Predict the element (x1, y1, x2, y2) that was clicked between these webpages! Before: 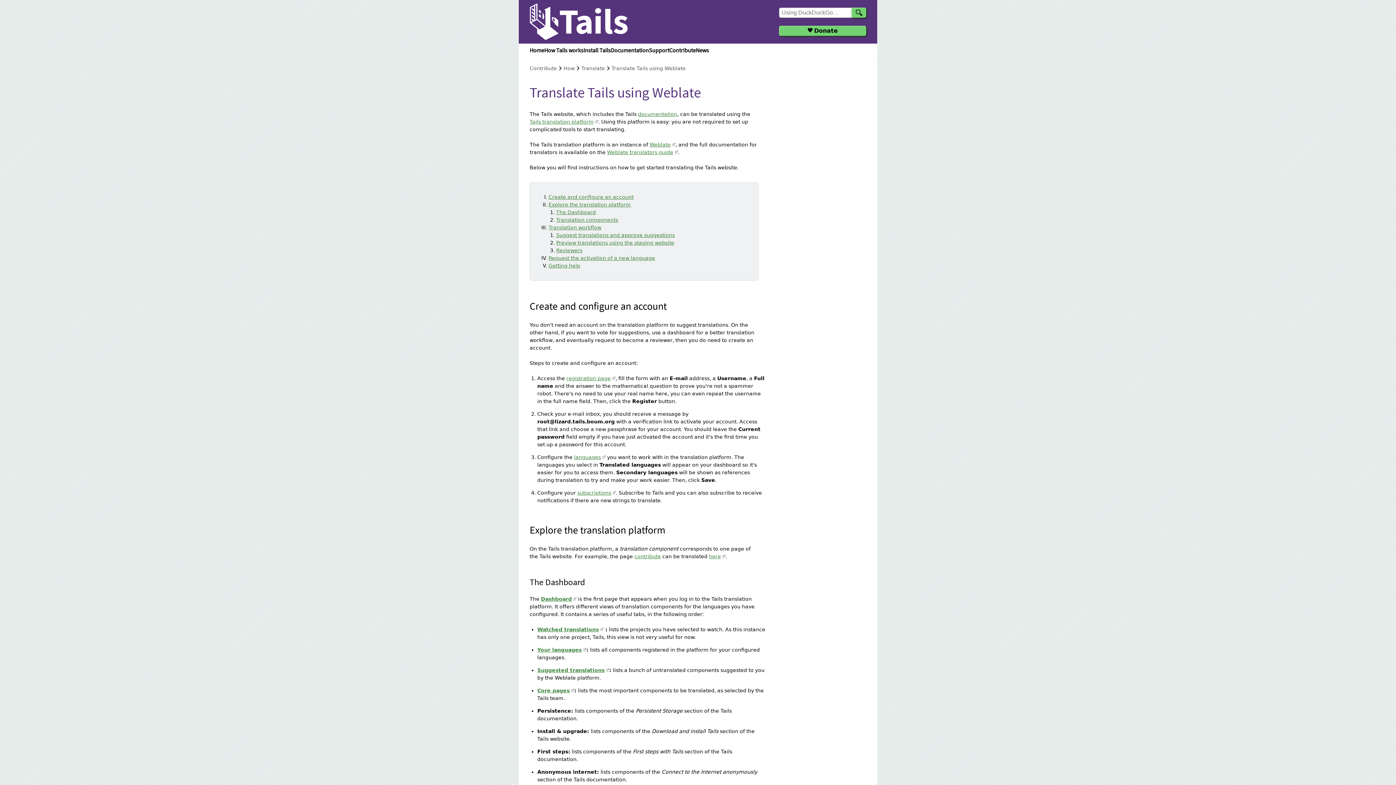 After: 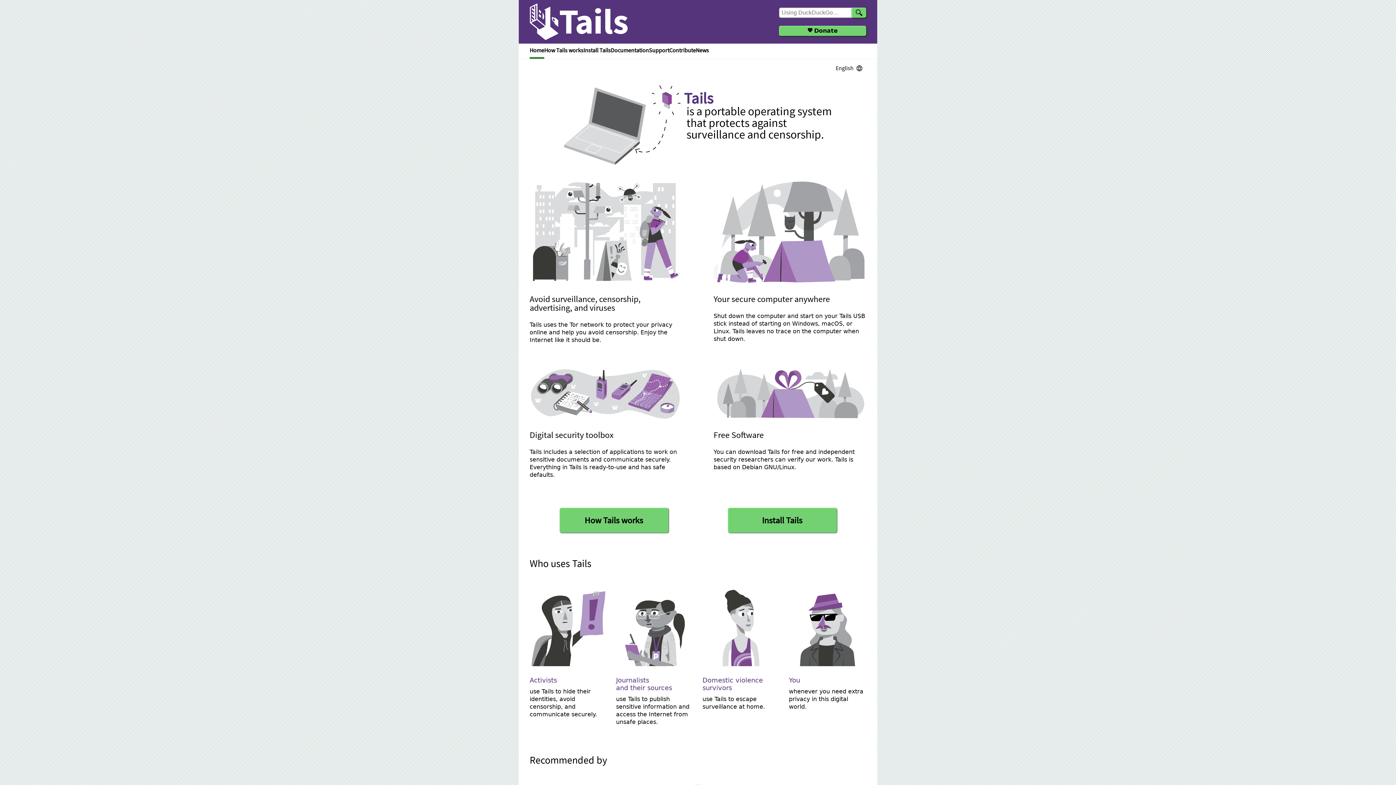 Action: label: Home bbox: (529, 43, 544, 58)